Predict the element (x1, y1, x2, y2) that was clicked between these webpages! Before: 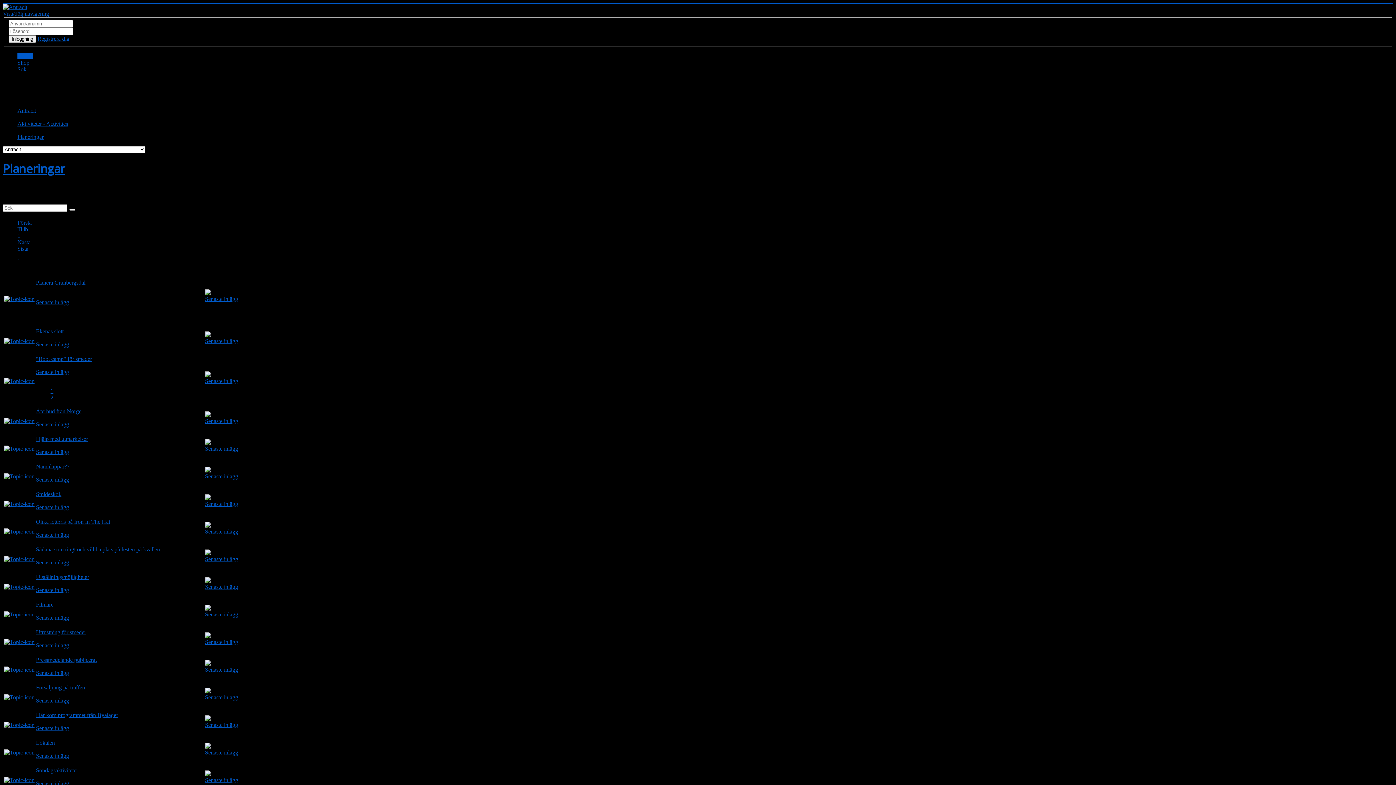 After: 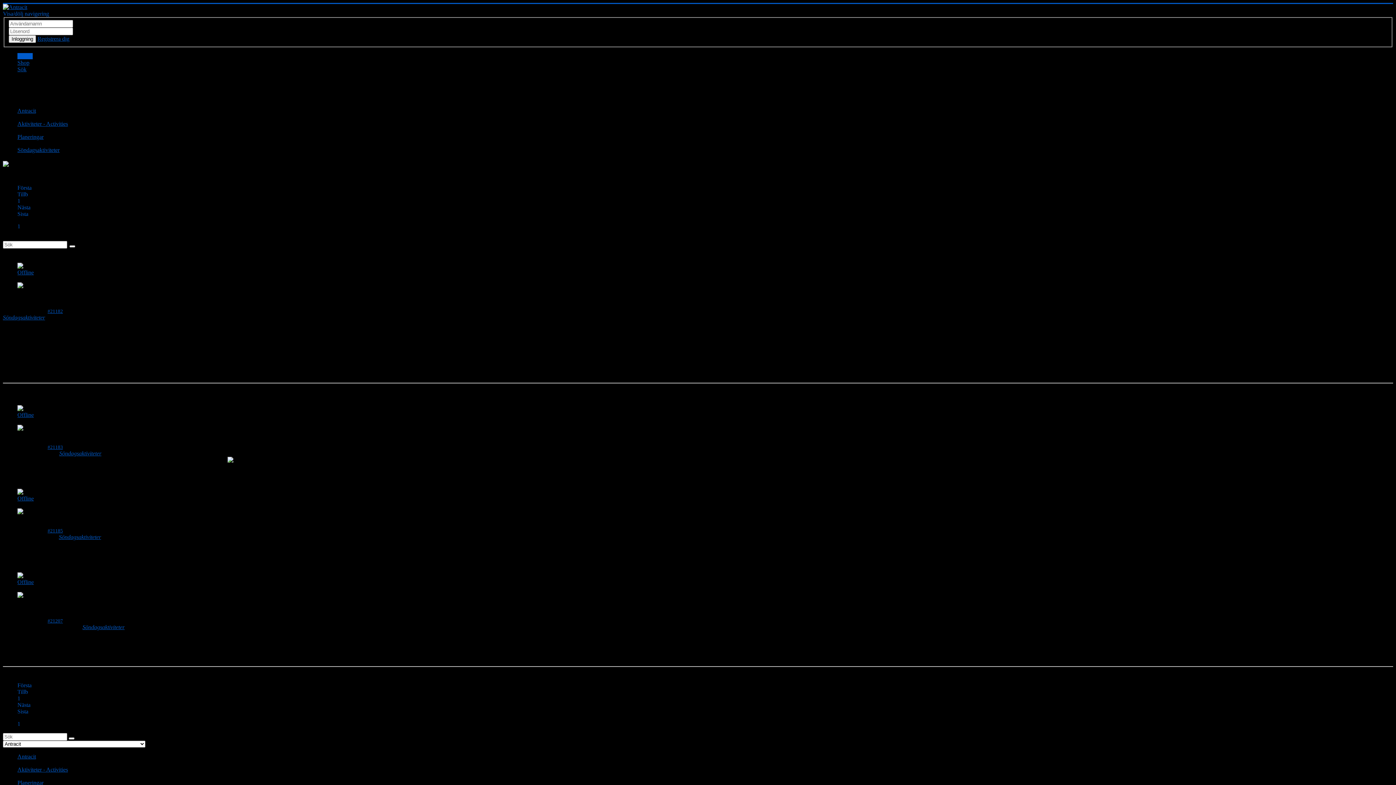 Action: label: Söndagsaktiviteter bbox: (36, 767, 78, 773)